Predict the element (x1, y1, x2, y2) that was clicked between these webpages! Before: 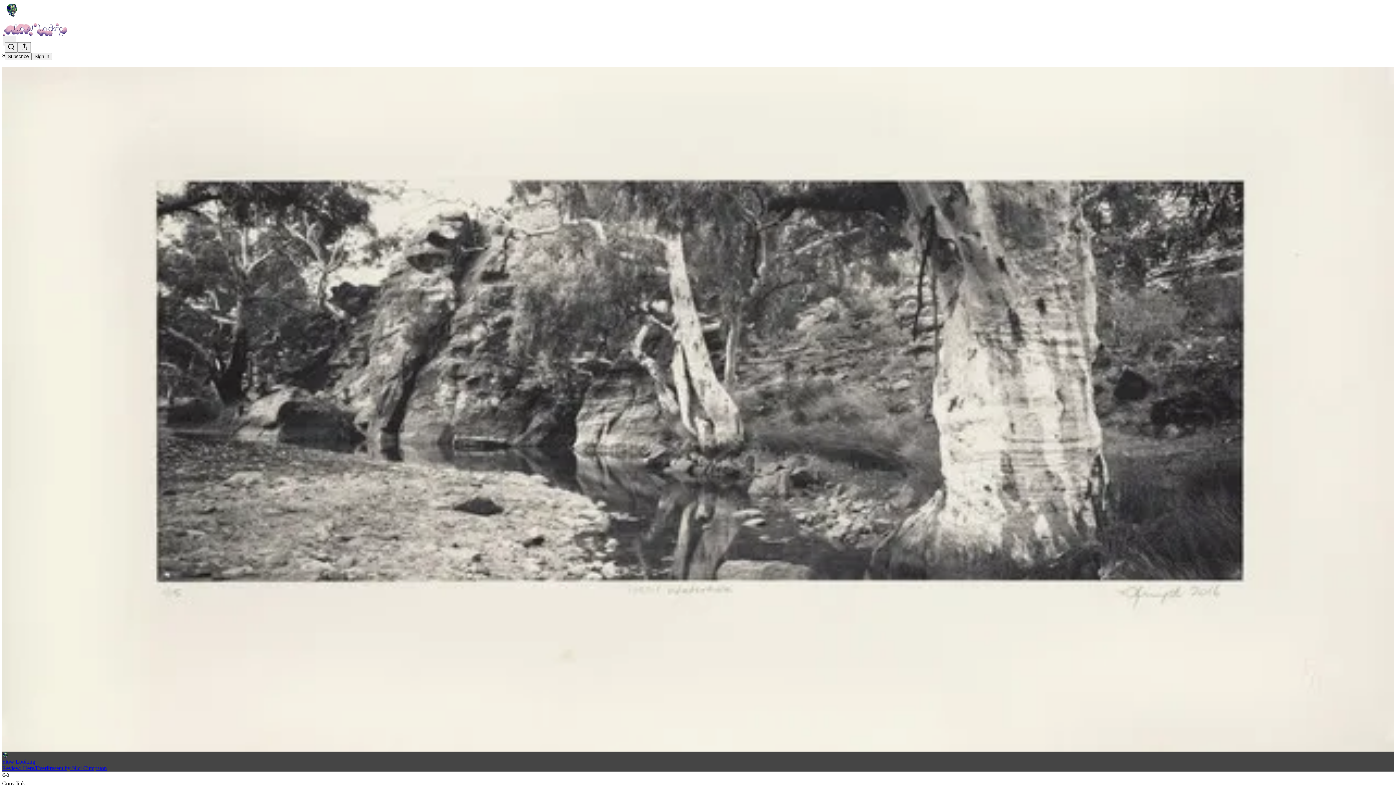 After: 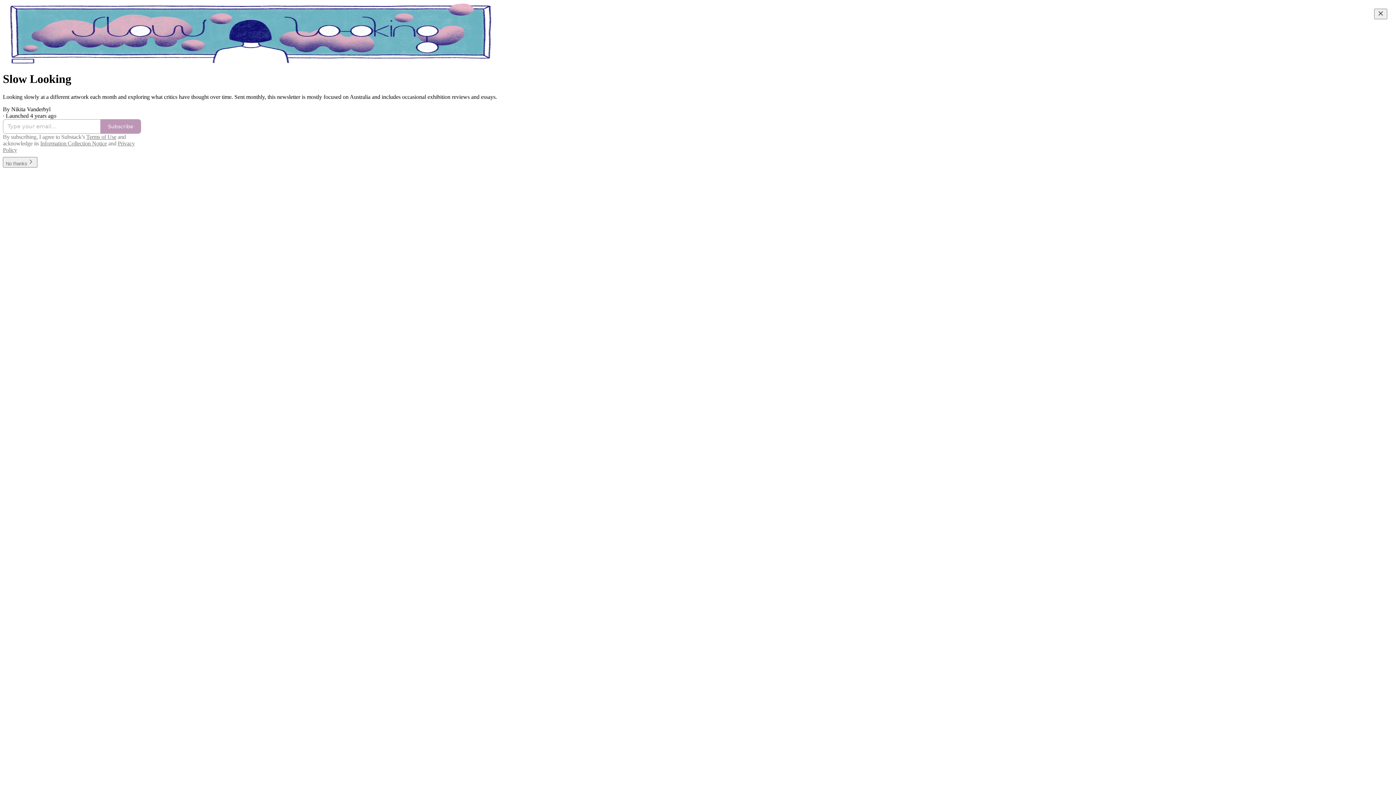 Action: bbox: (2, 23, 1399, 36)